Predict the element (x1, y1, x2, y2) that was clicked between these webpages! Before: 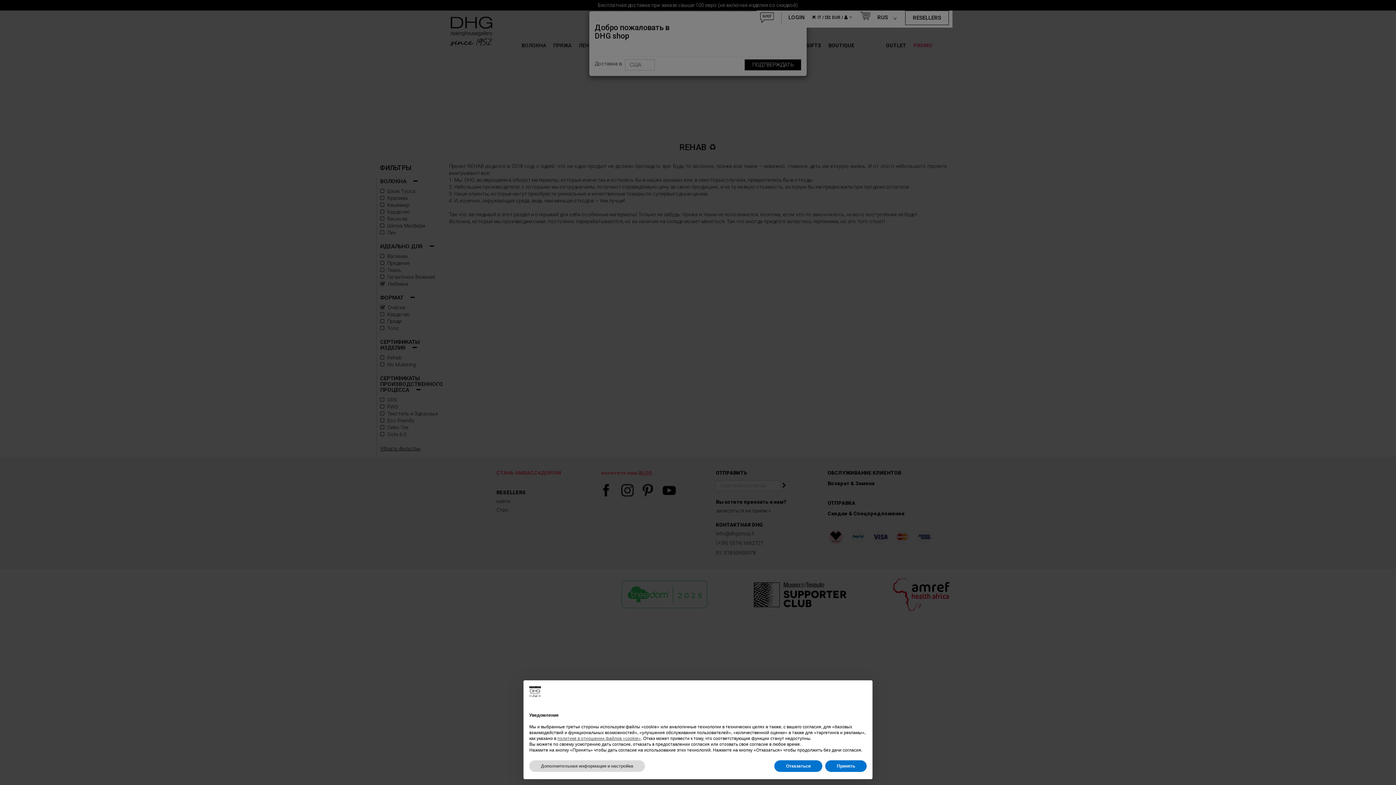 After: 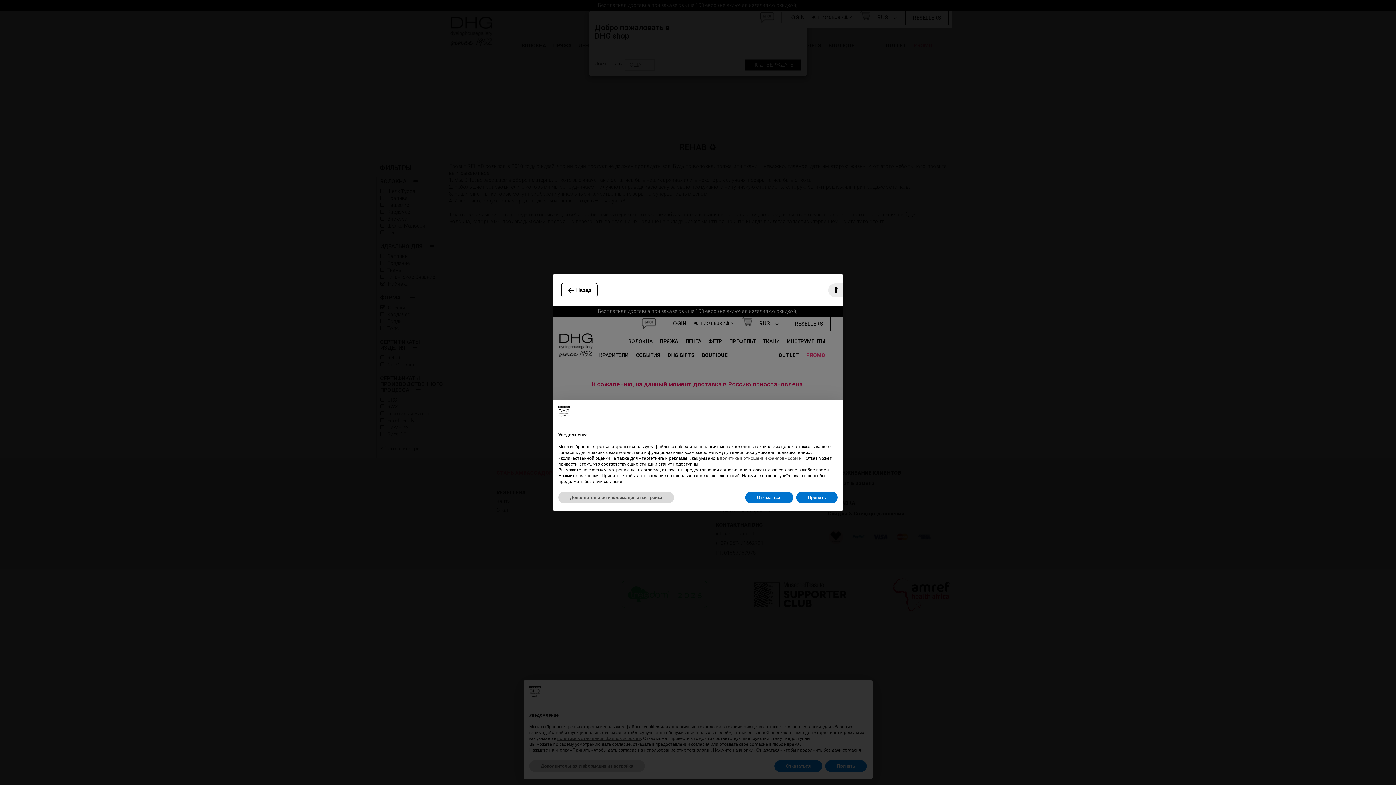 Action: bbox: (557, 736, 641, 741) label: политике в отношении файлов «cookie»